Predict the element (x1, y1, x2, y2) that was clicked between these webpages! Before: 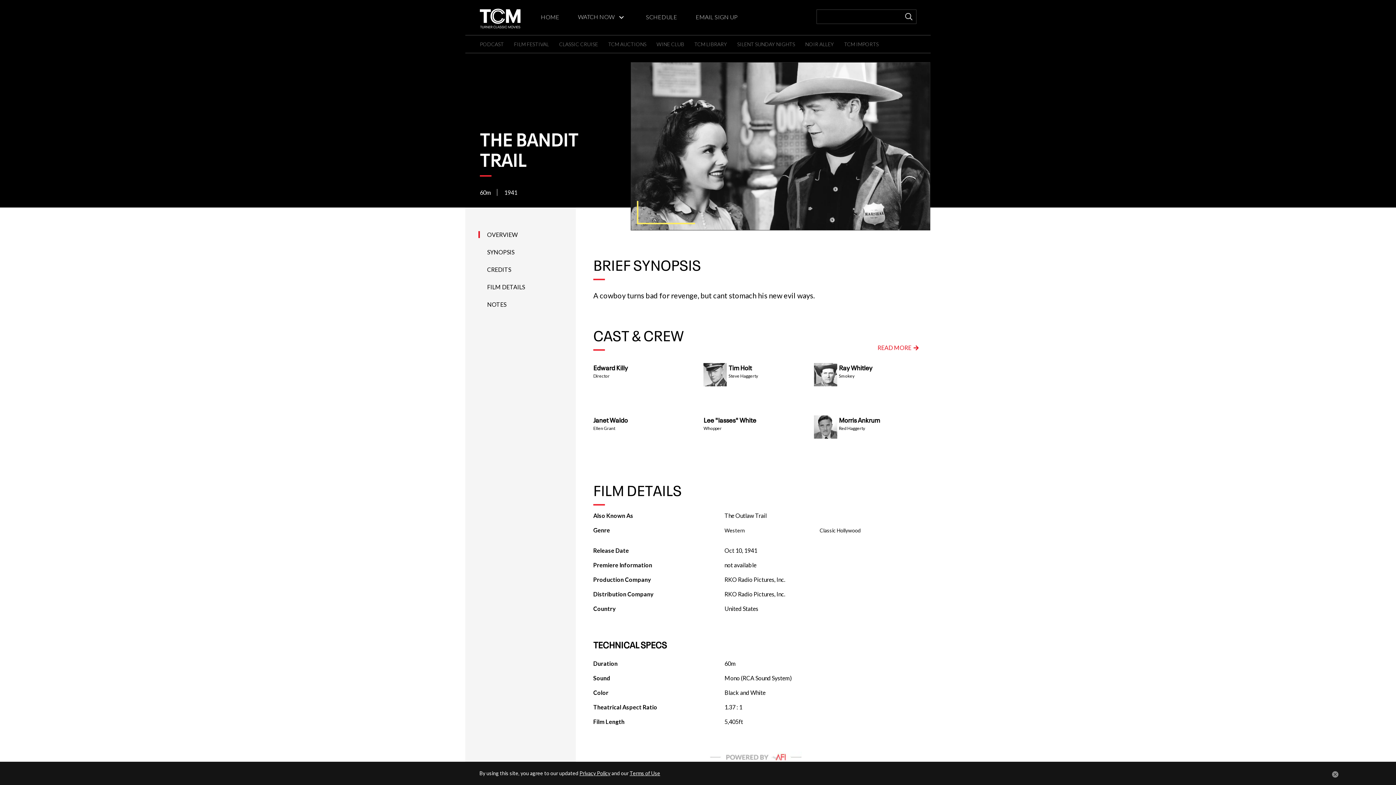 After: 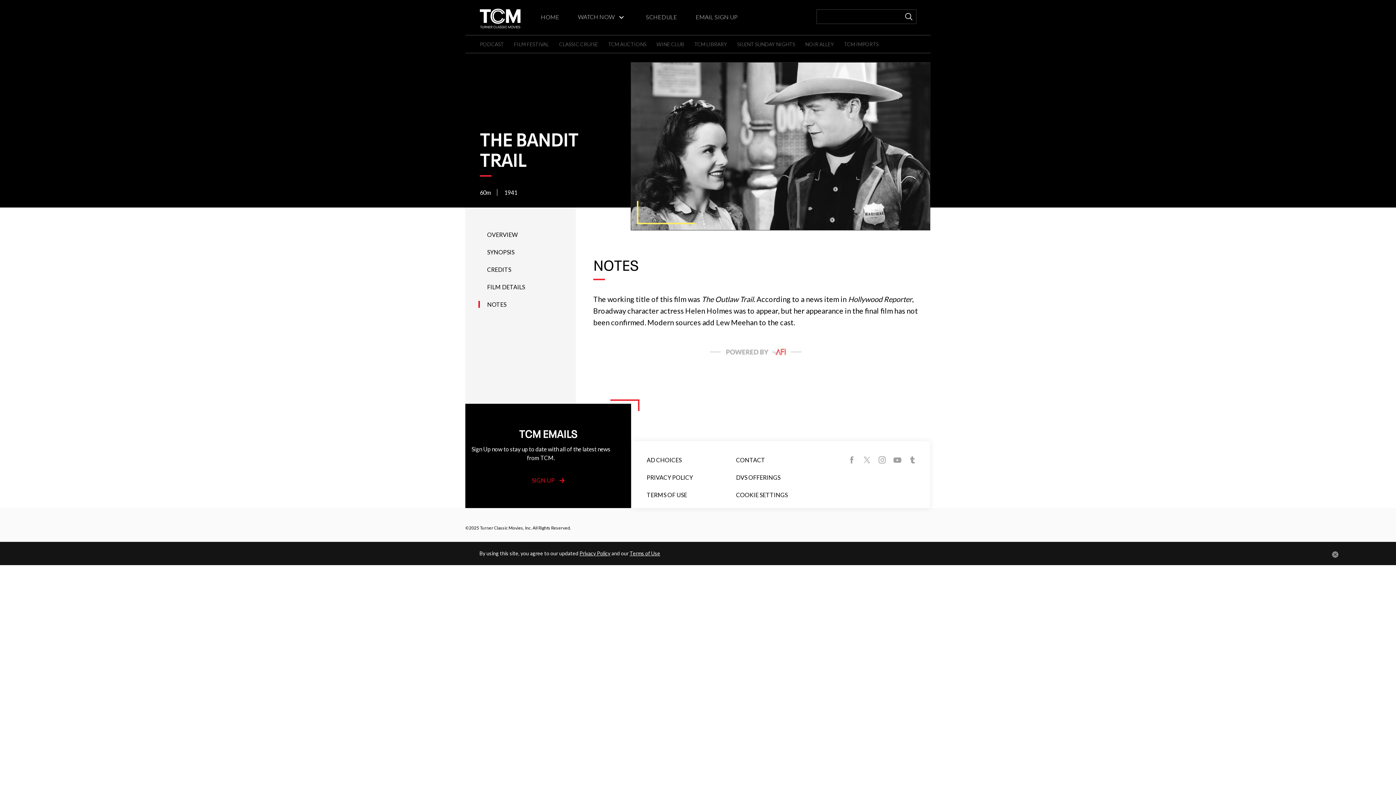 Action: bbox: (487, 301, 506, 308) label: NOTES